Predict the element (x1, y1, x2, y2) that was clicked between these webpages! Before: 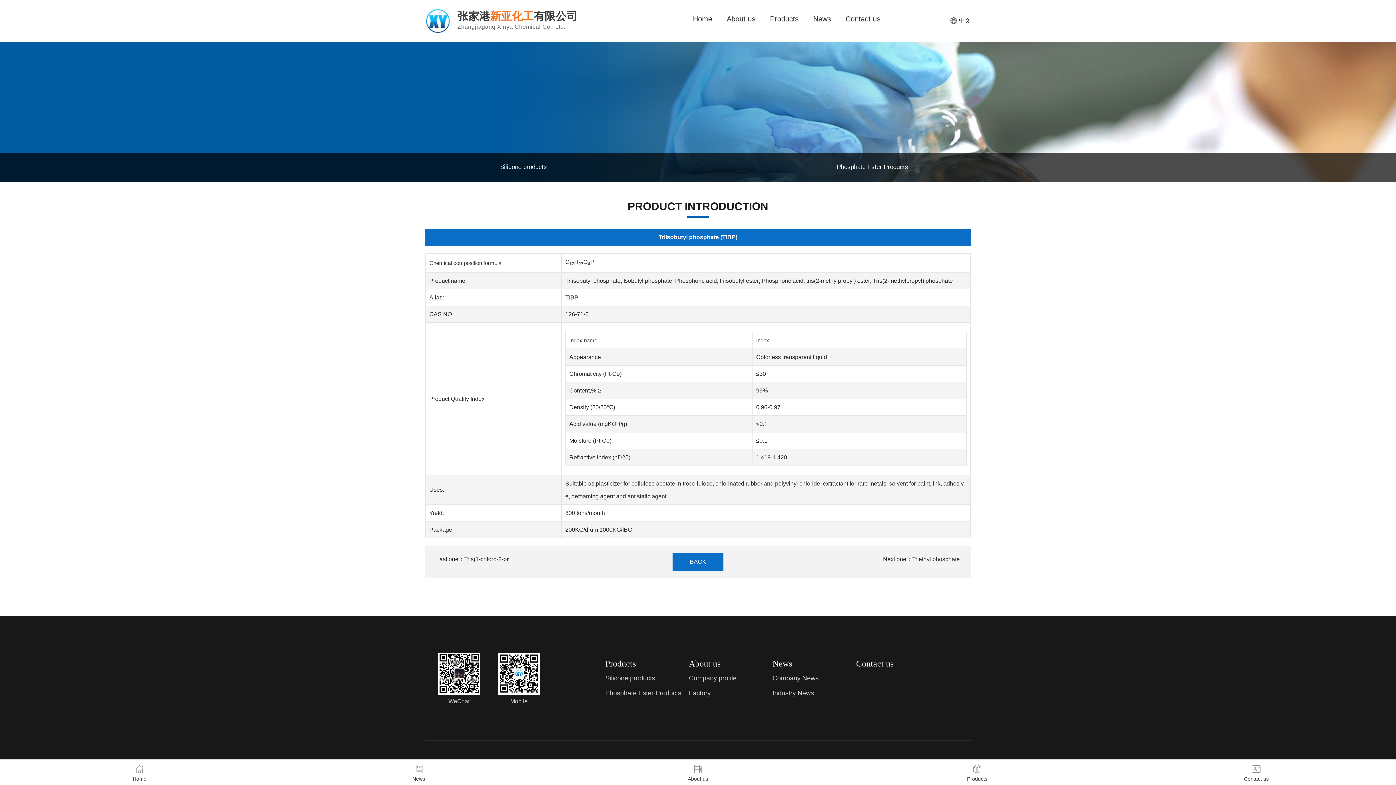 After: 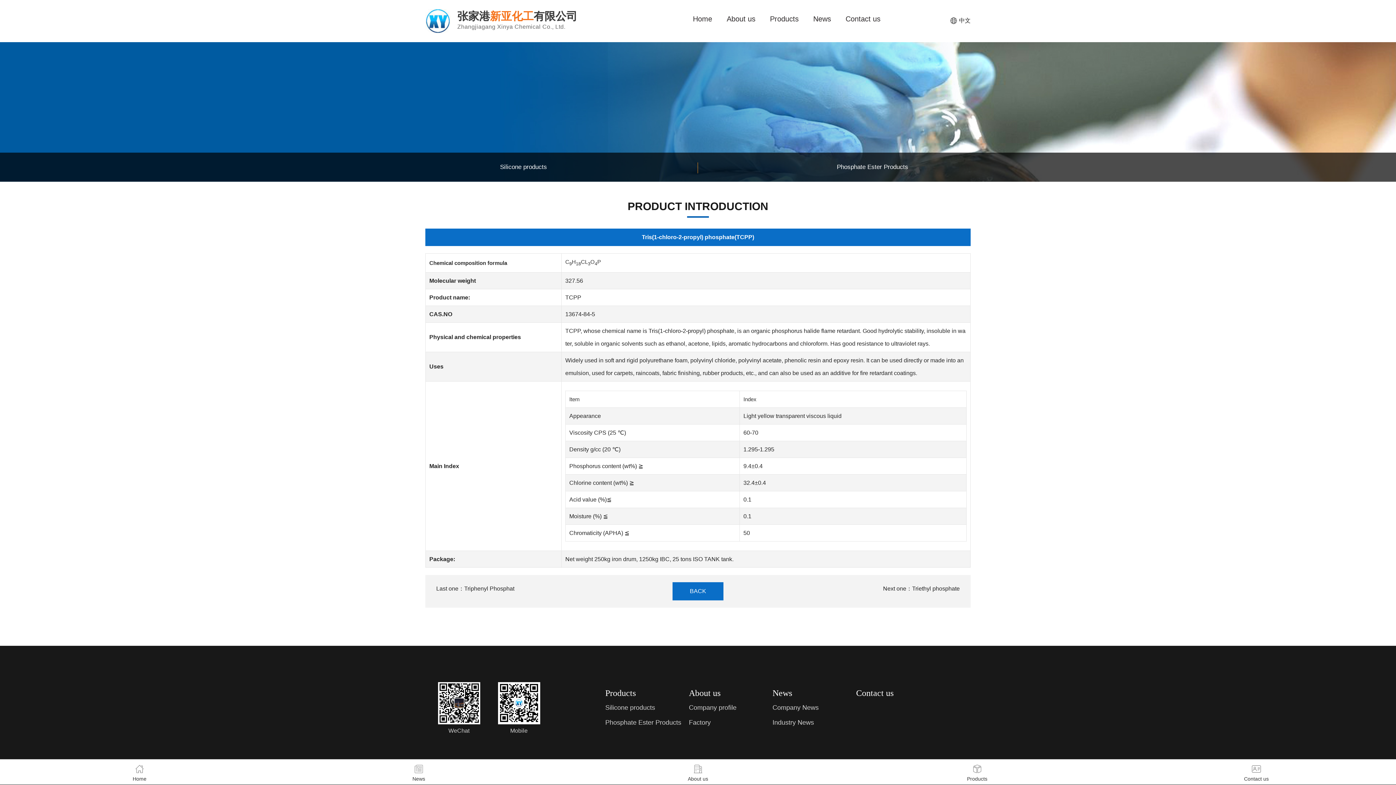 Action: label: Tris(1-chloro-2-pr... bbox: (464, 556, 512, 562)